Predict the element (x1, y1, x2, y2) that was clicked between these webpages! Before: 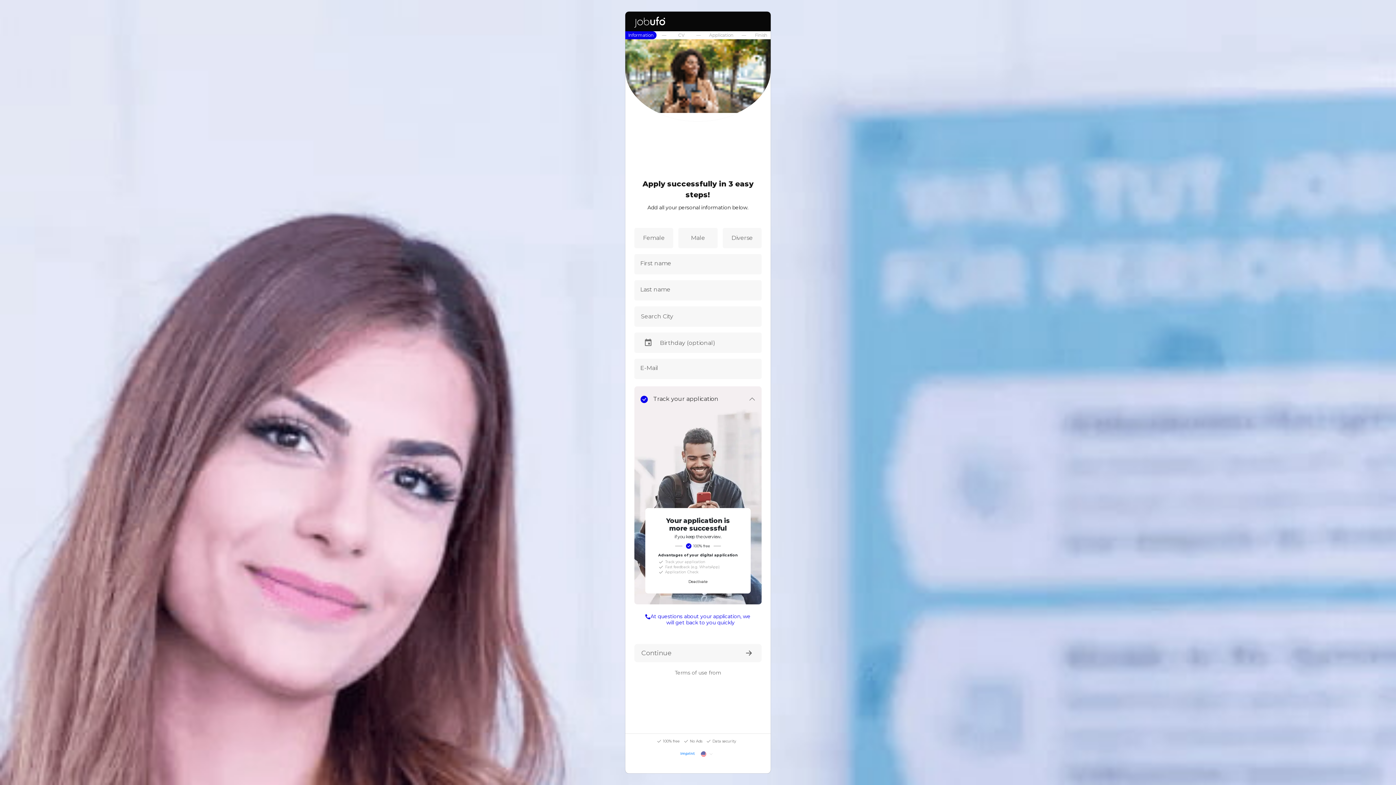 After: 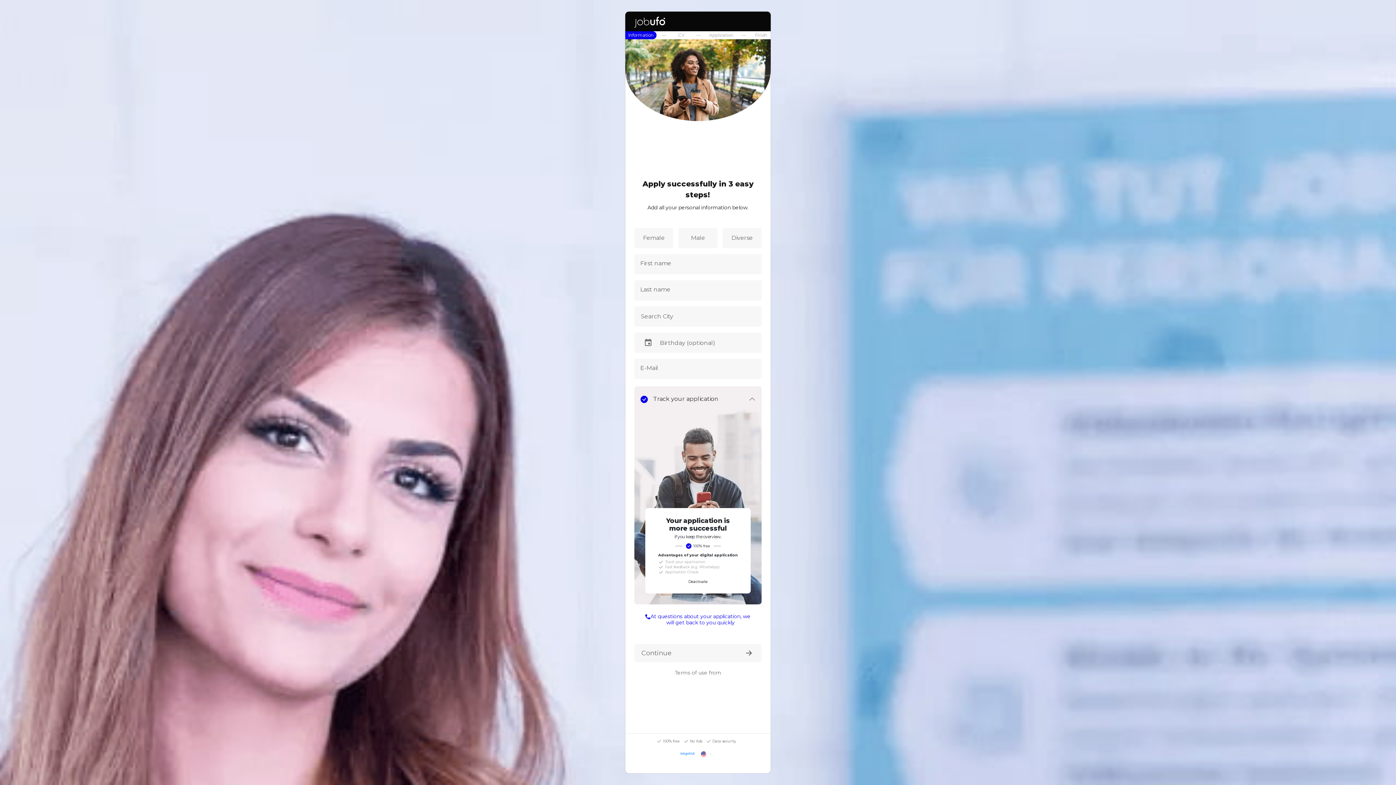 Action: label: Terms of use from
 bbox: (634, 669, 761, 676)